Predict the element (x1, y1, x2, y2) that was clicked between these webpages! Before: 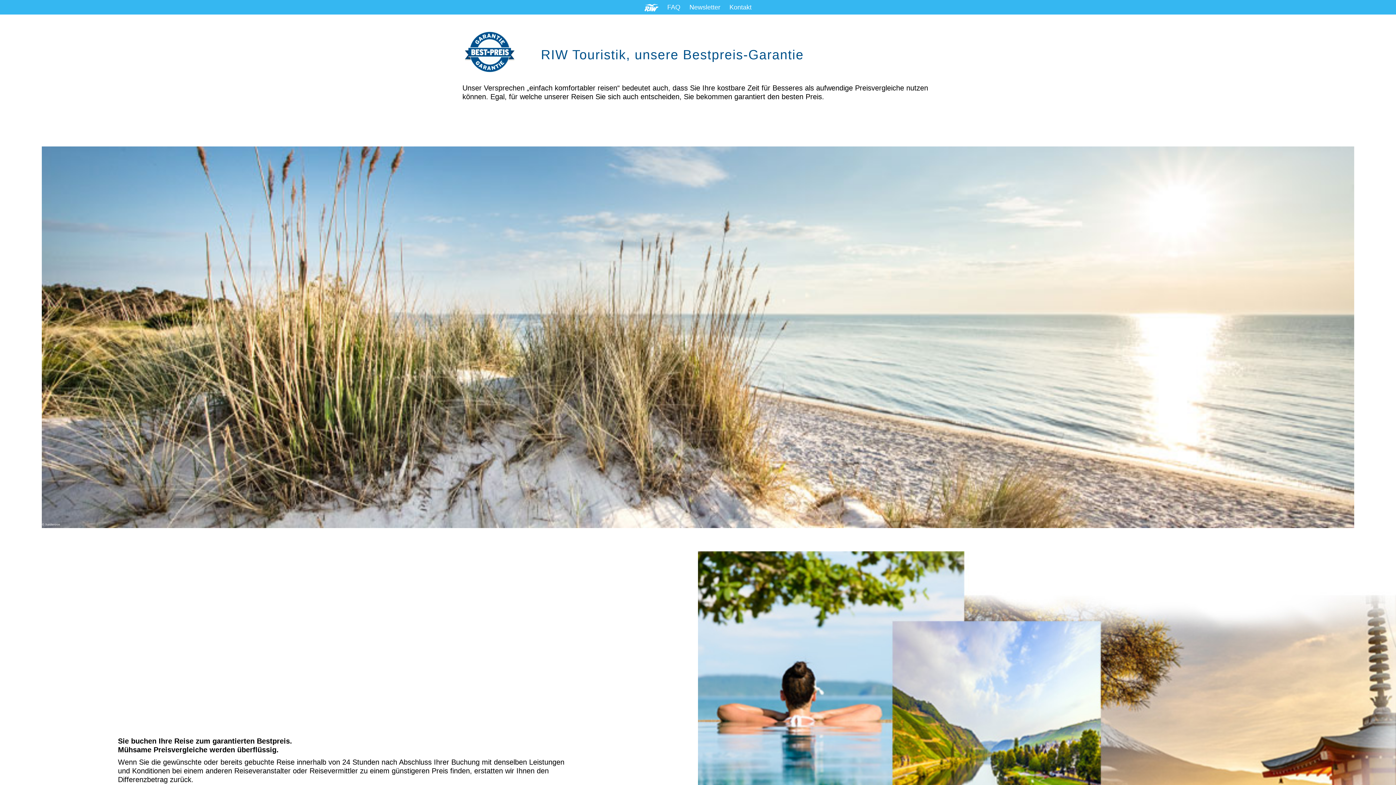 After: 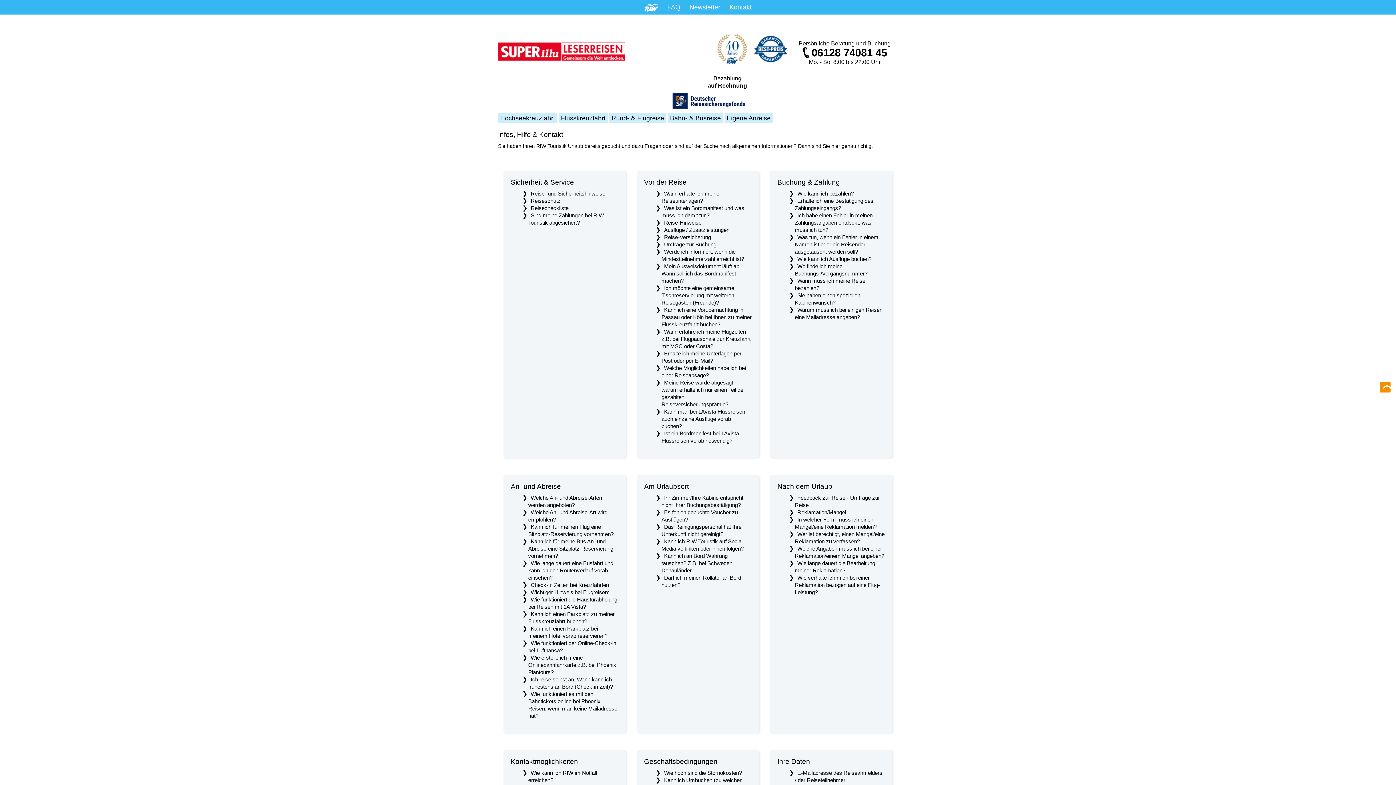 Action: label: FAQ bbox: (663, 0, 684, 14)